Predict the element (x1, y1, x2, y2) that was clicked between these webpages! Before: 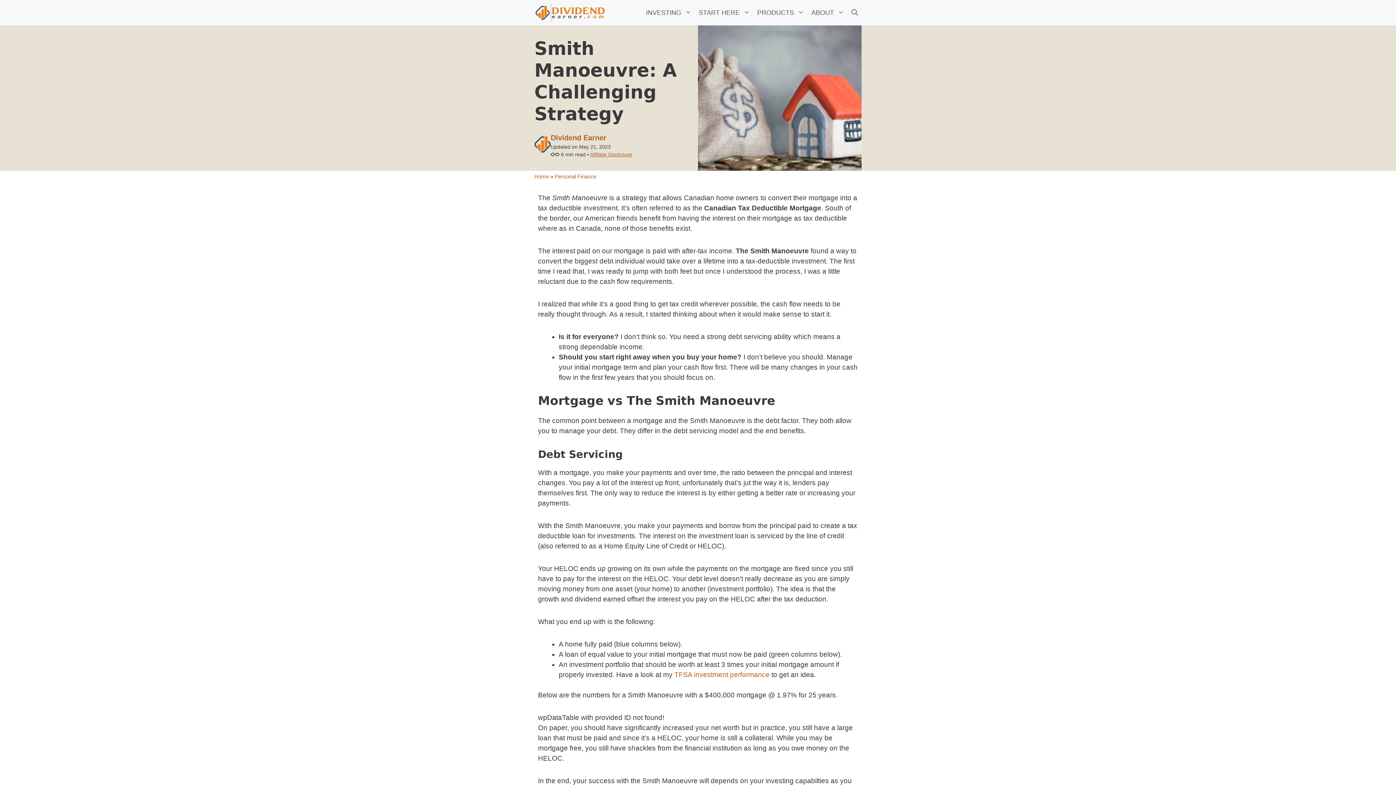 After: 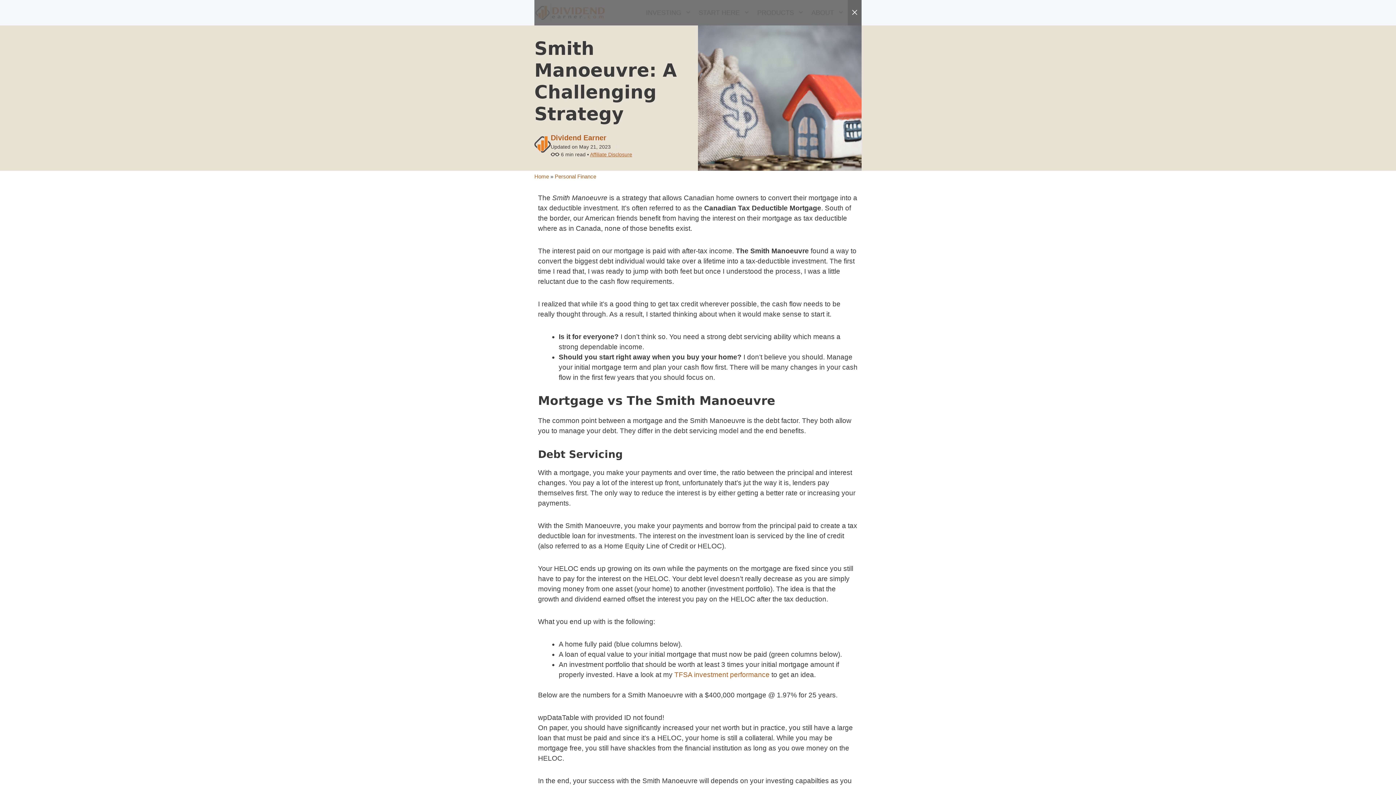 Action: label: Open Search Bar bbox: (848, 0, 861, 25)